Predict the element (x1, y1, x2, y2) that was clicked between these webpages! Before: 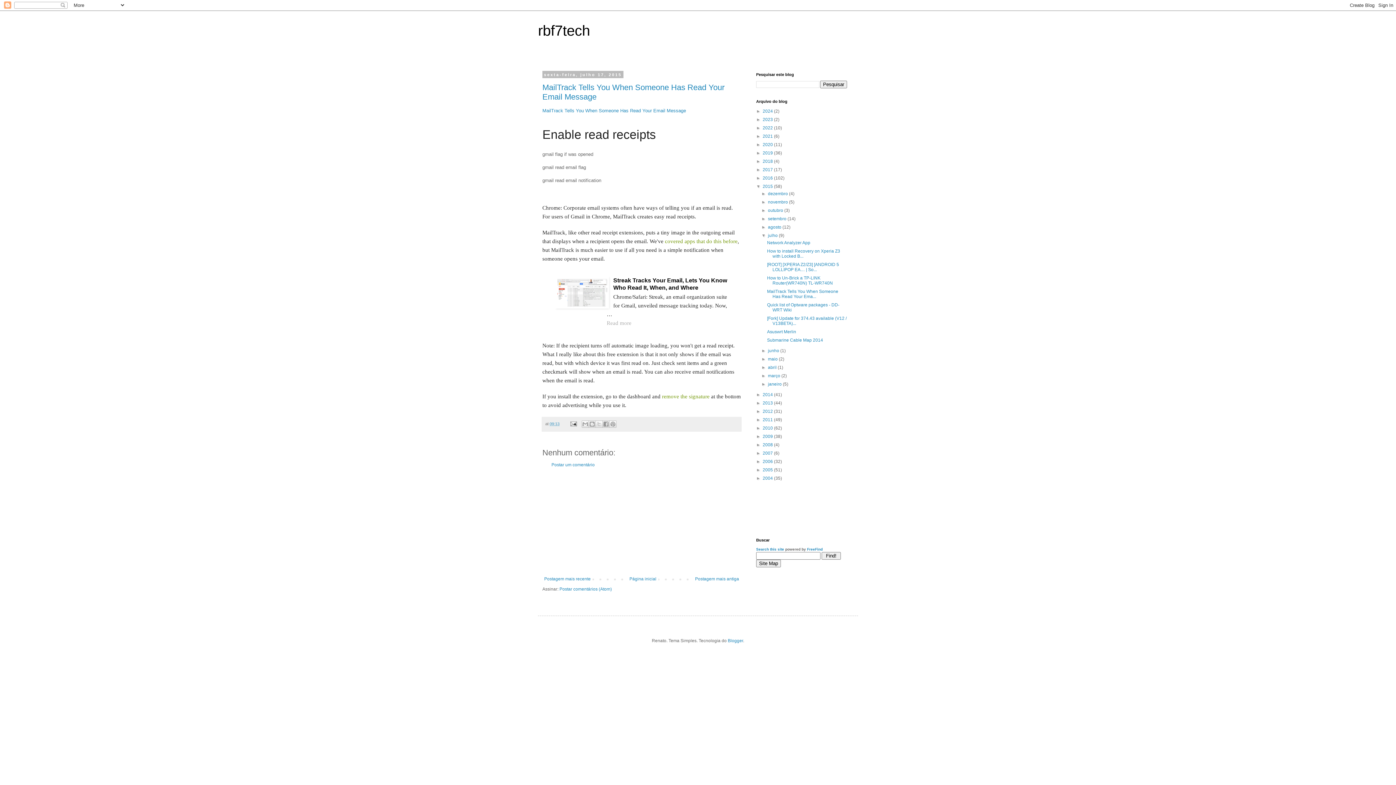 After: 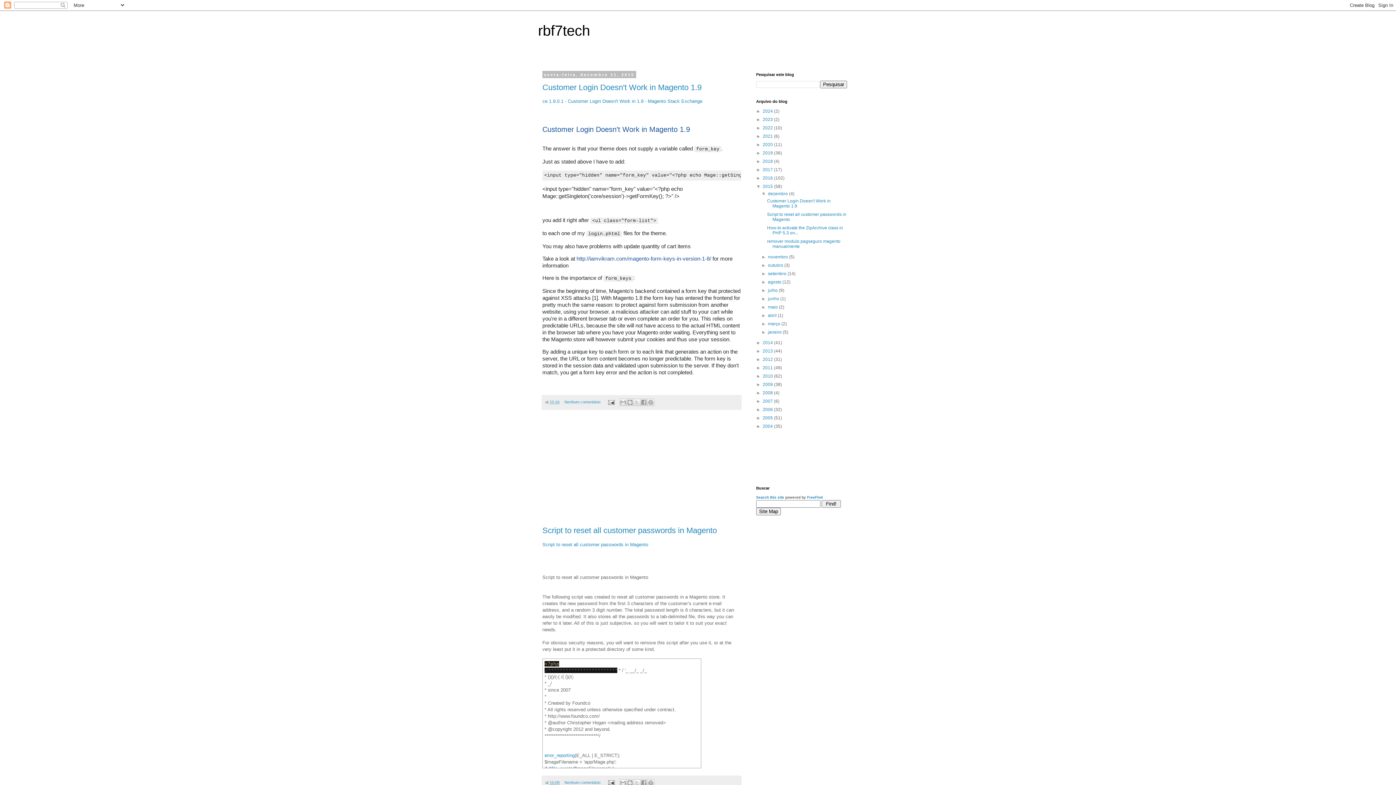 Action: label: dezembro  bbox: (768, 191, 789, 196)